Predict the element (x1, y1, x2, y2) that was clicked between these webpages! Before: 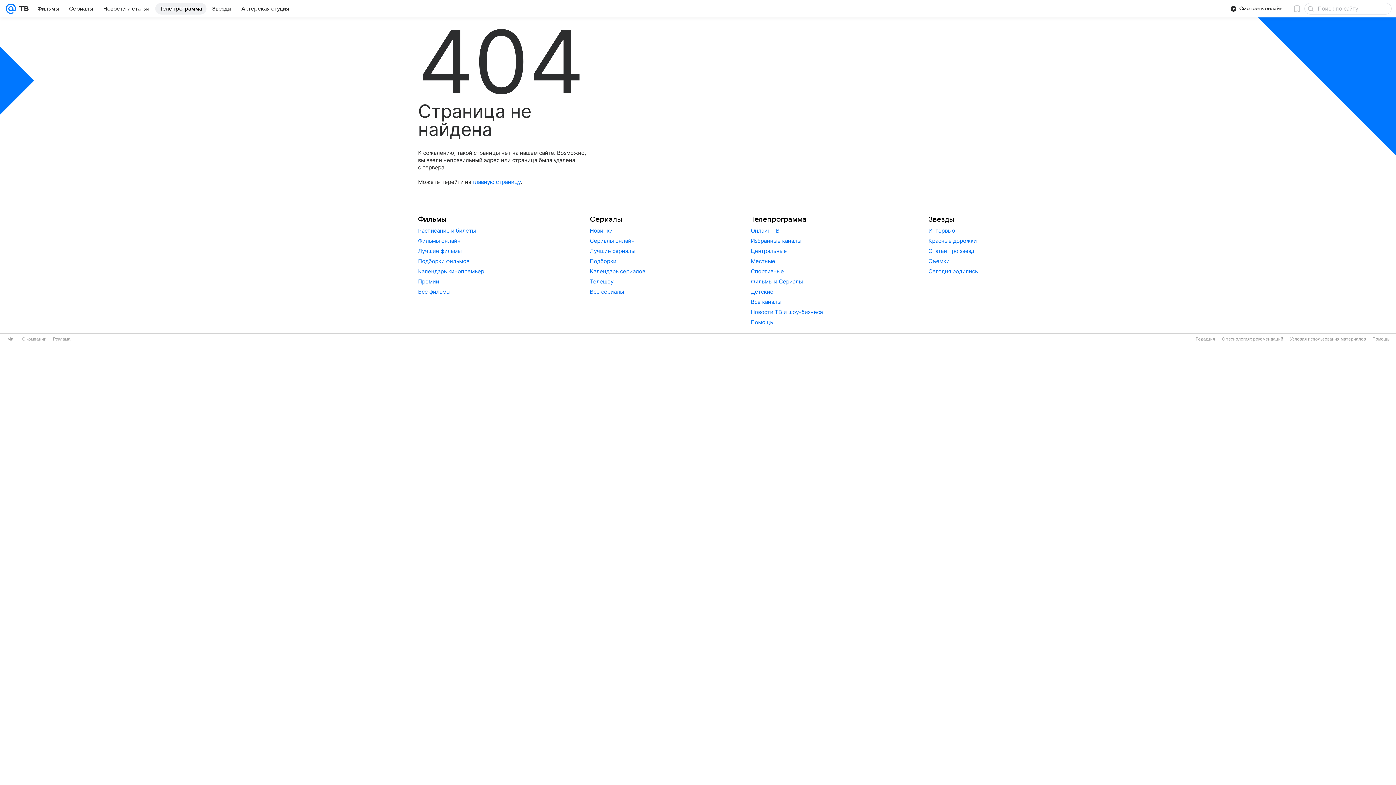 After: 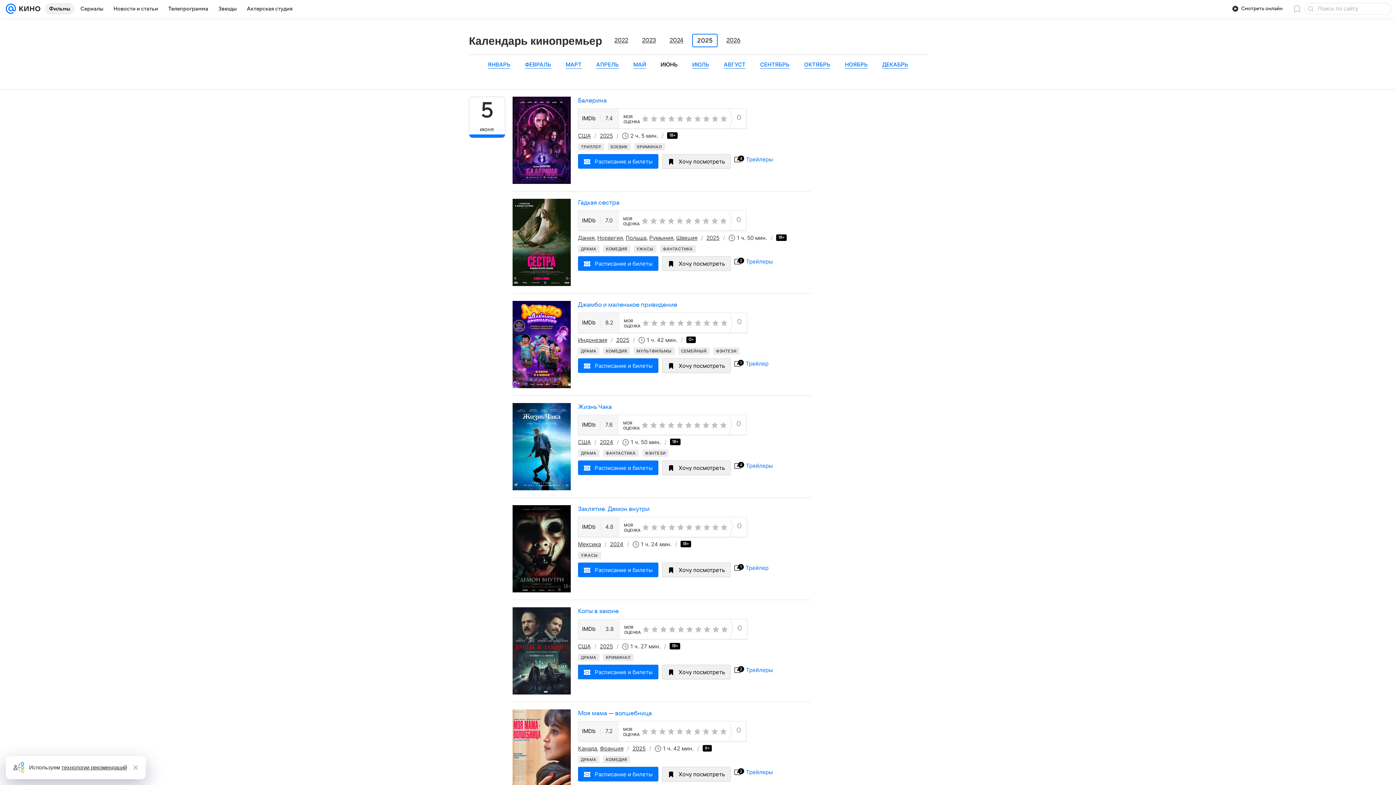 Action: bbox: (418, 268, 484, 274) label: Календарь кинопремьер